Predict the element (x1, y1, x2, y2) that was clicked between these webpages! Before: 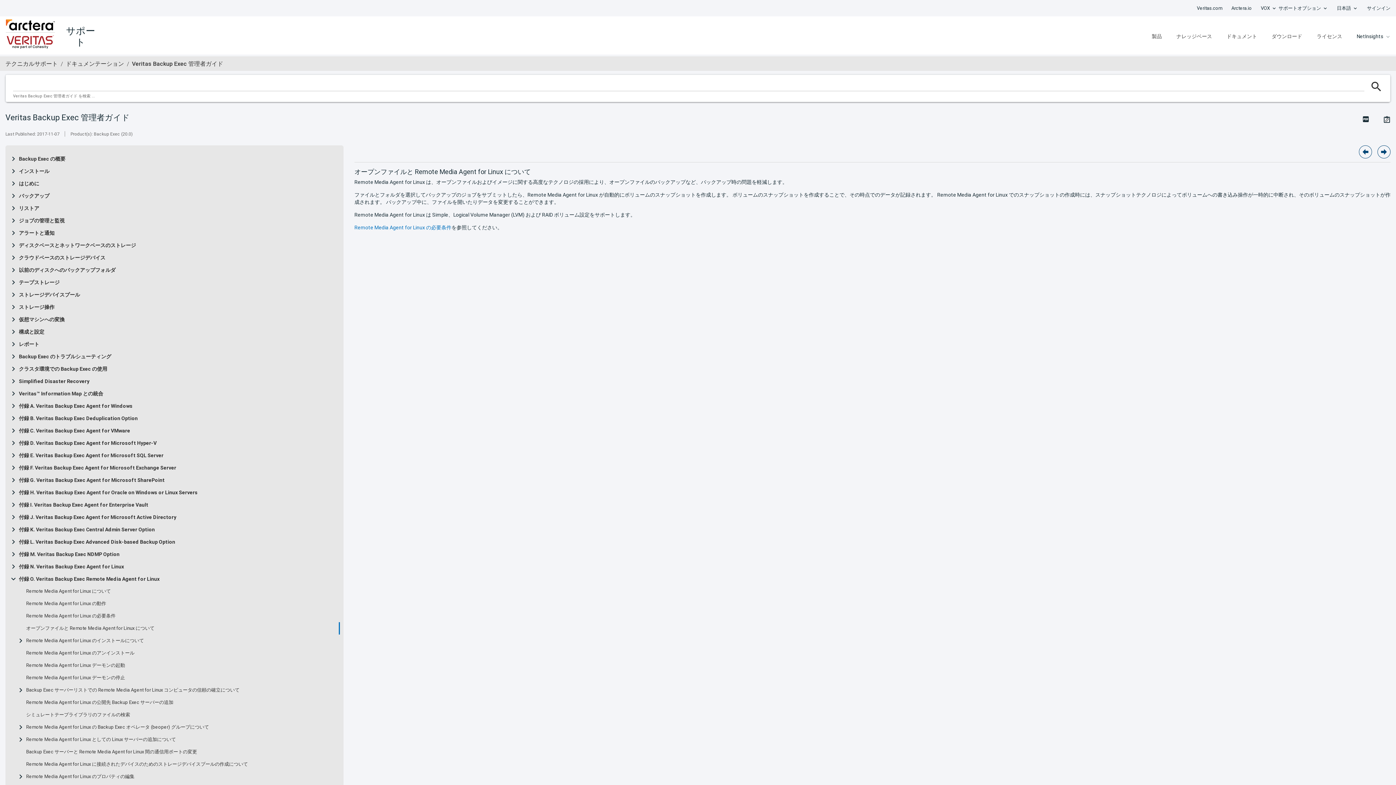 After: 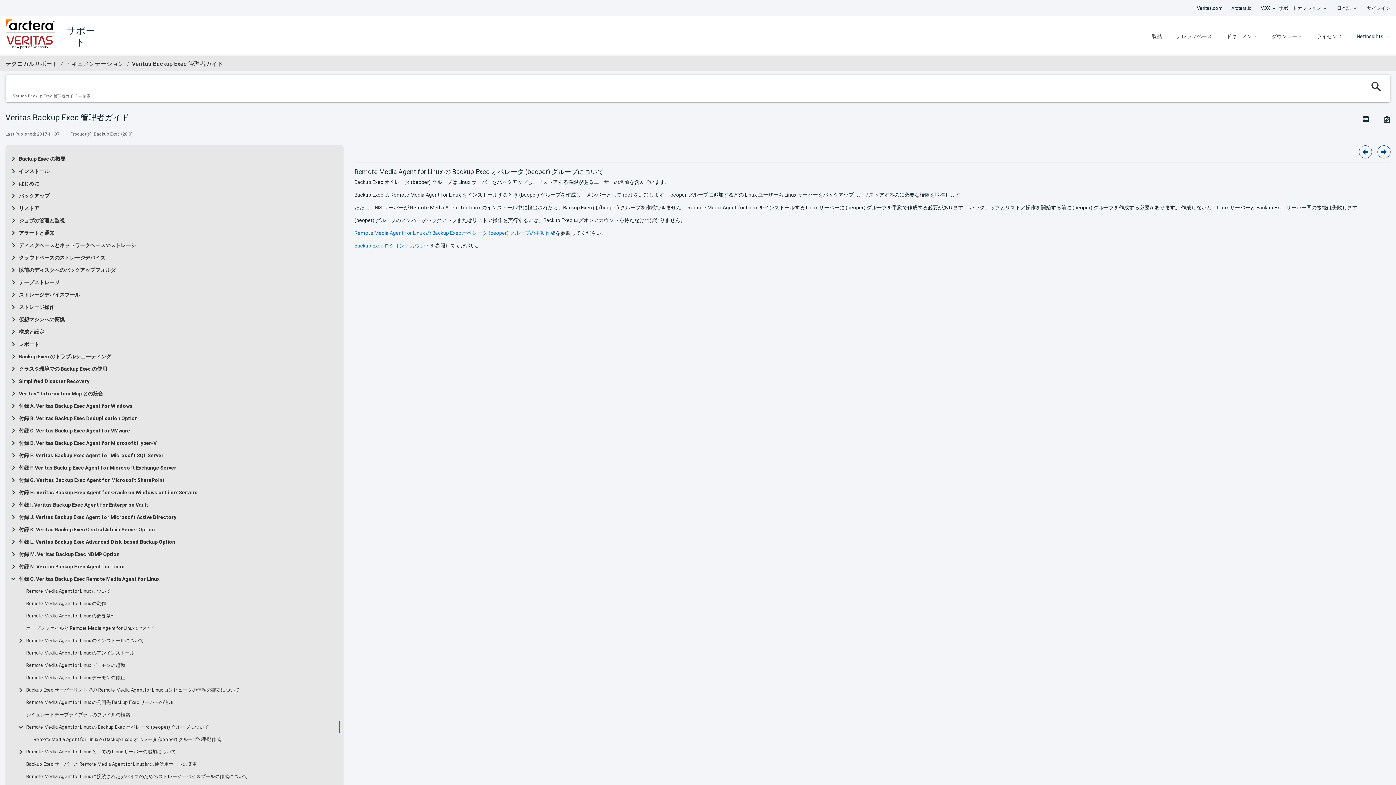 Action: bbox: (26, 724, 209, 730) label: Remote Media Agent for Linux の Backup Exec オペレータ (beoper) グループについて